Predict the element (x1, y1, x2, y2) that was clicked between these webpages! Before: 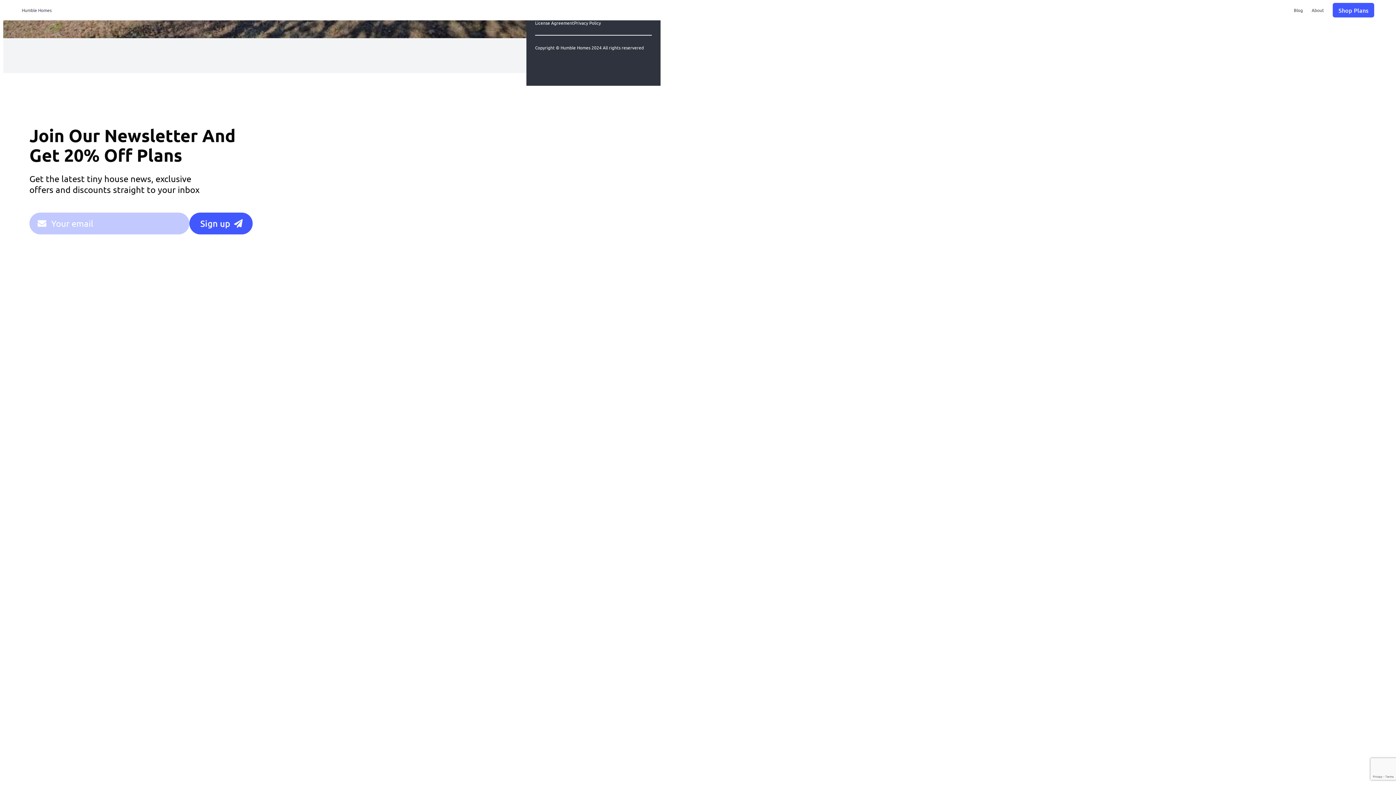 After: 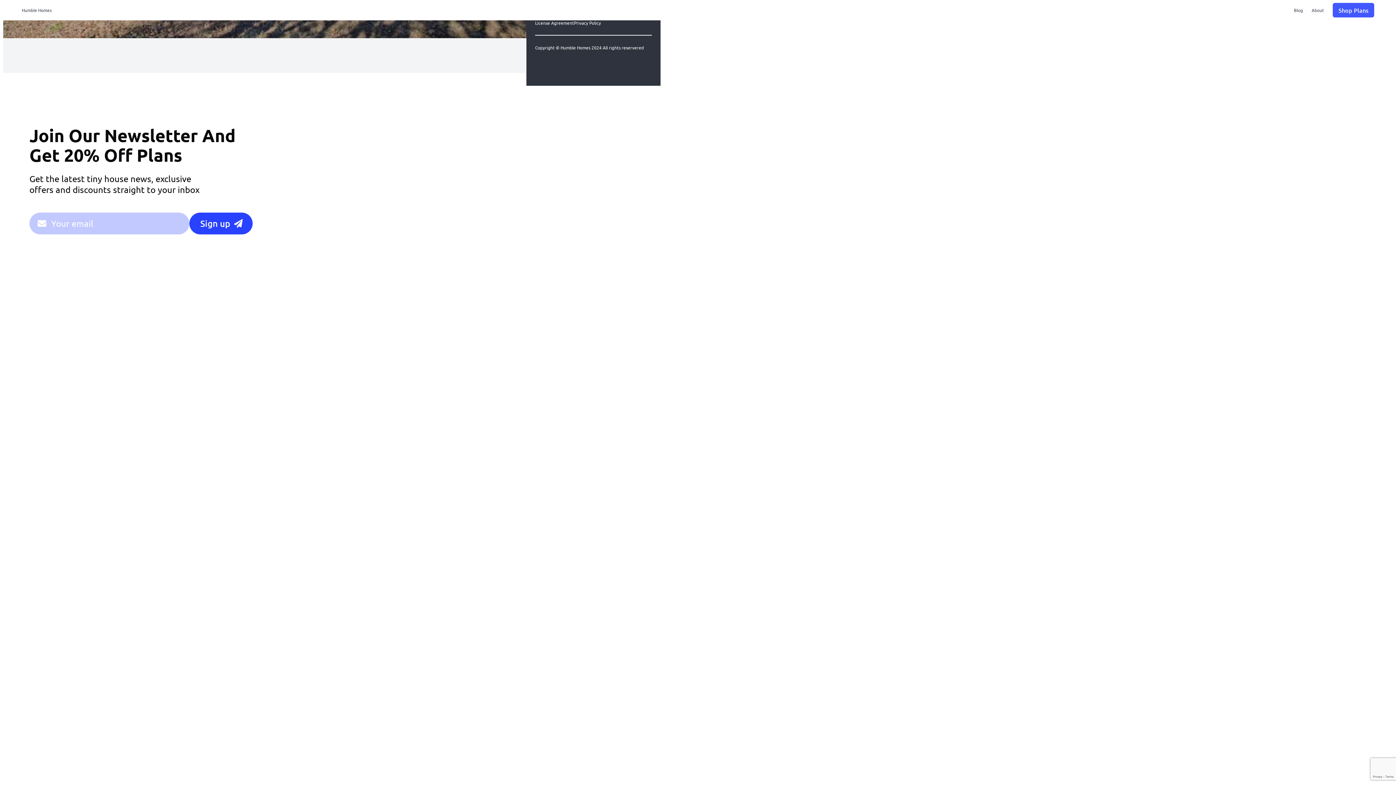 Action: bbox: (189, 212, 252, 234) label: Sign up